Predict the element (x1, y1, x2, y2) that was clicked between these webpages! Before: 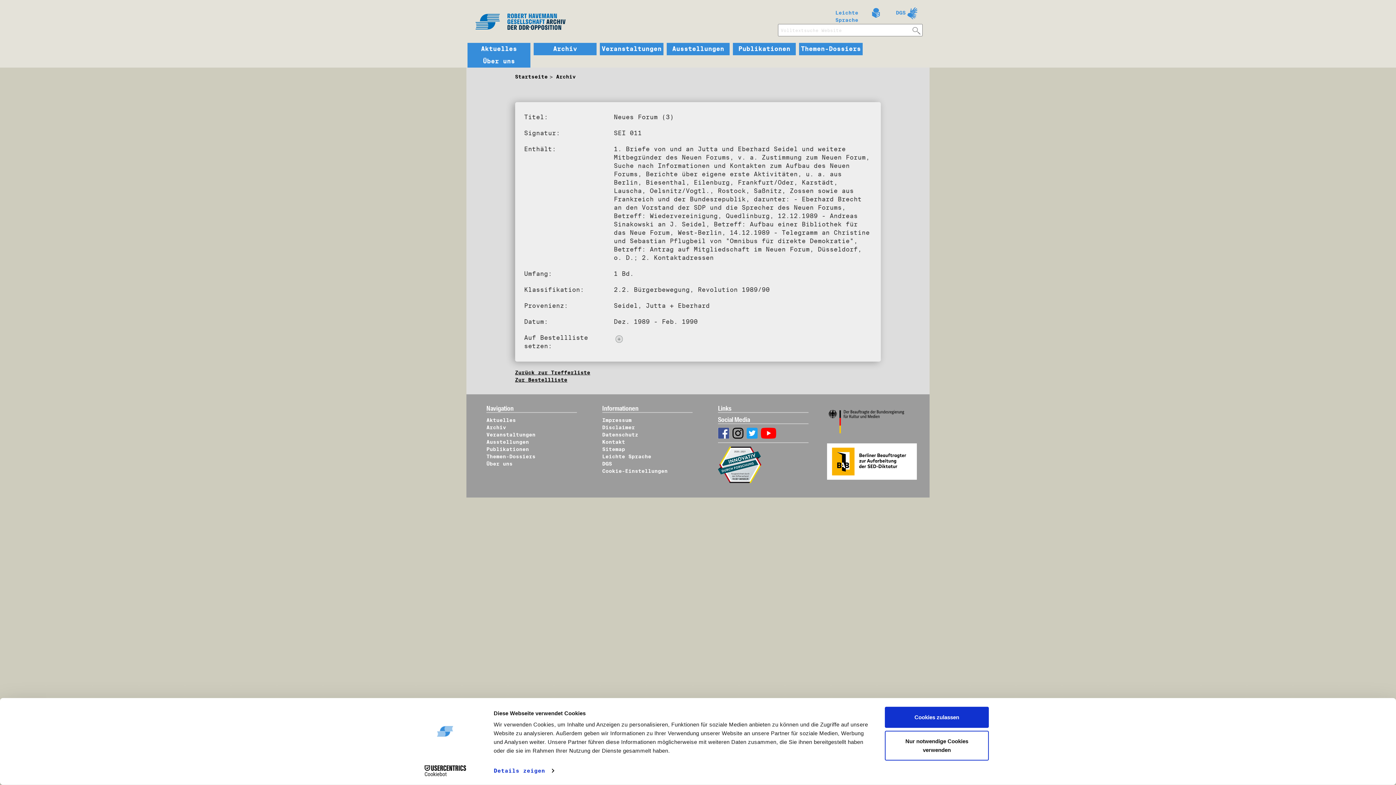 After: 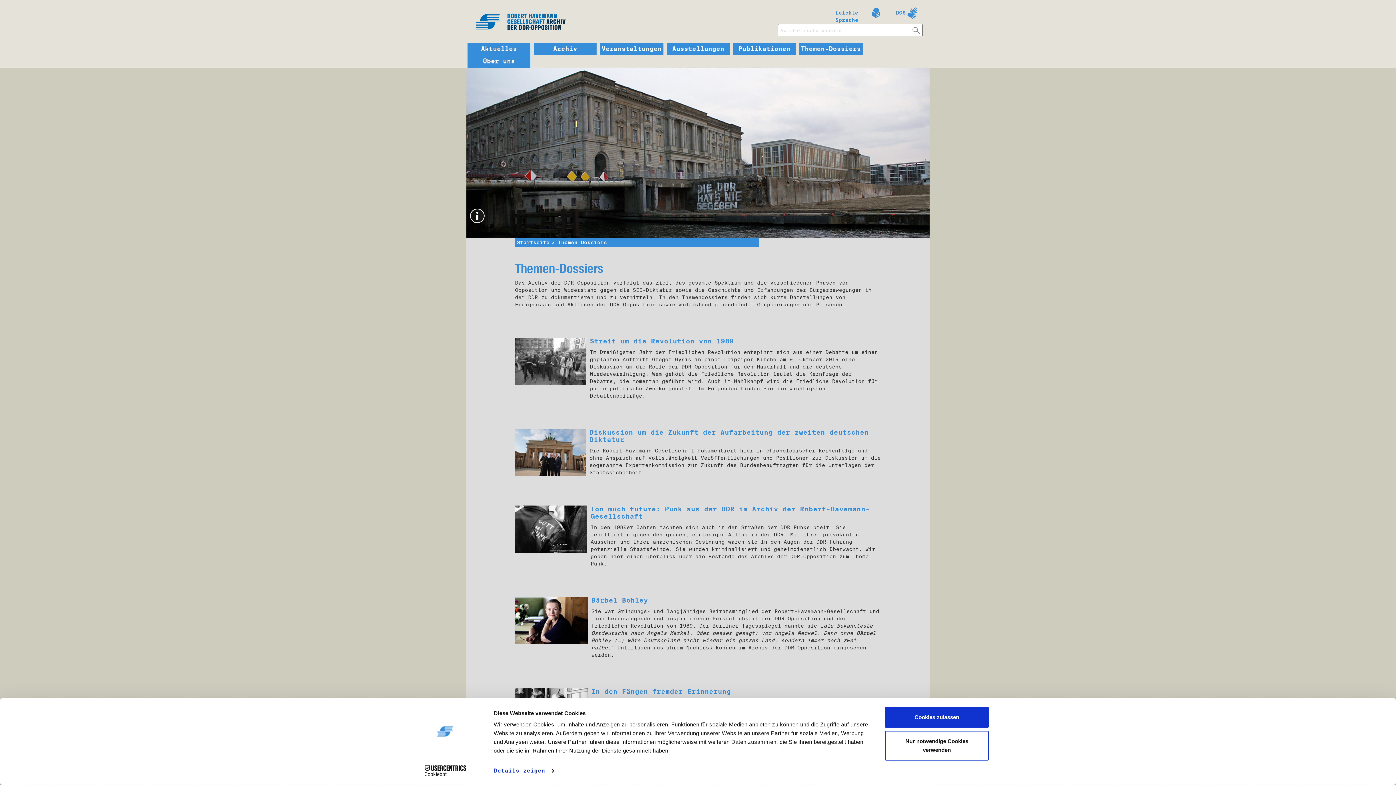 Action: bbox: (486, 453, 535, 459) label: Themen-Dossiers